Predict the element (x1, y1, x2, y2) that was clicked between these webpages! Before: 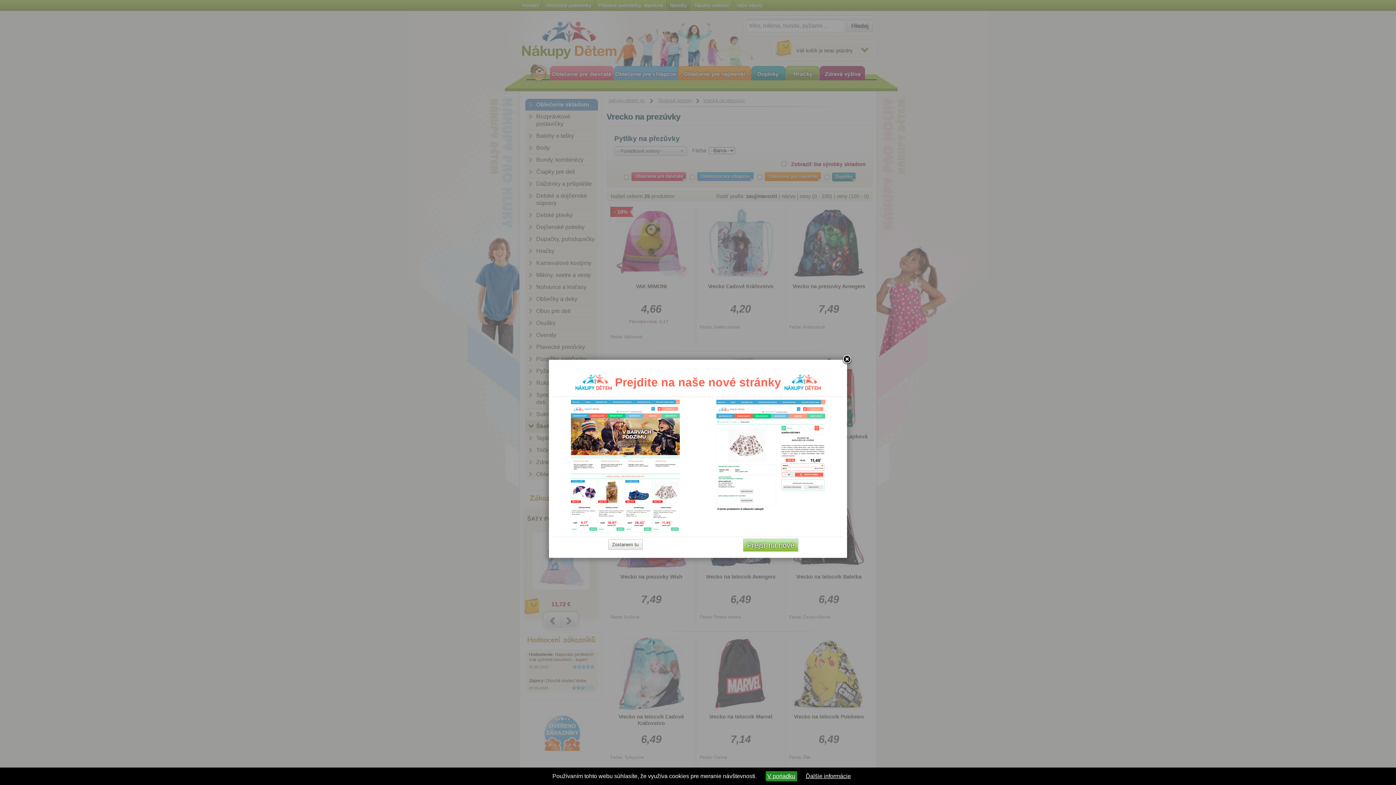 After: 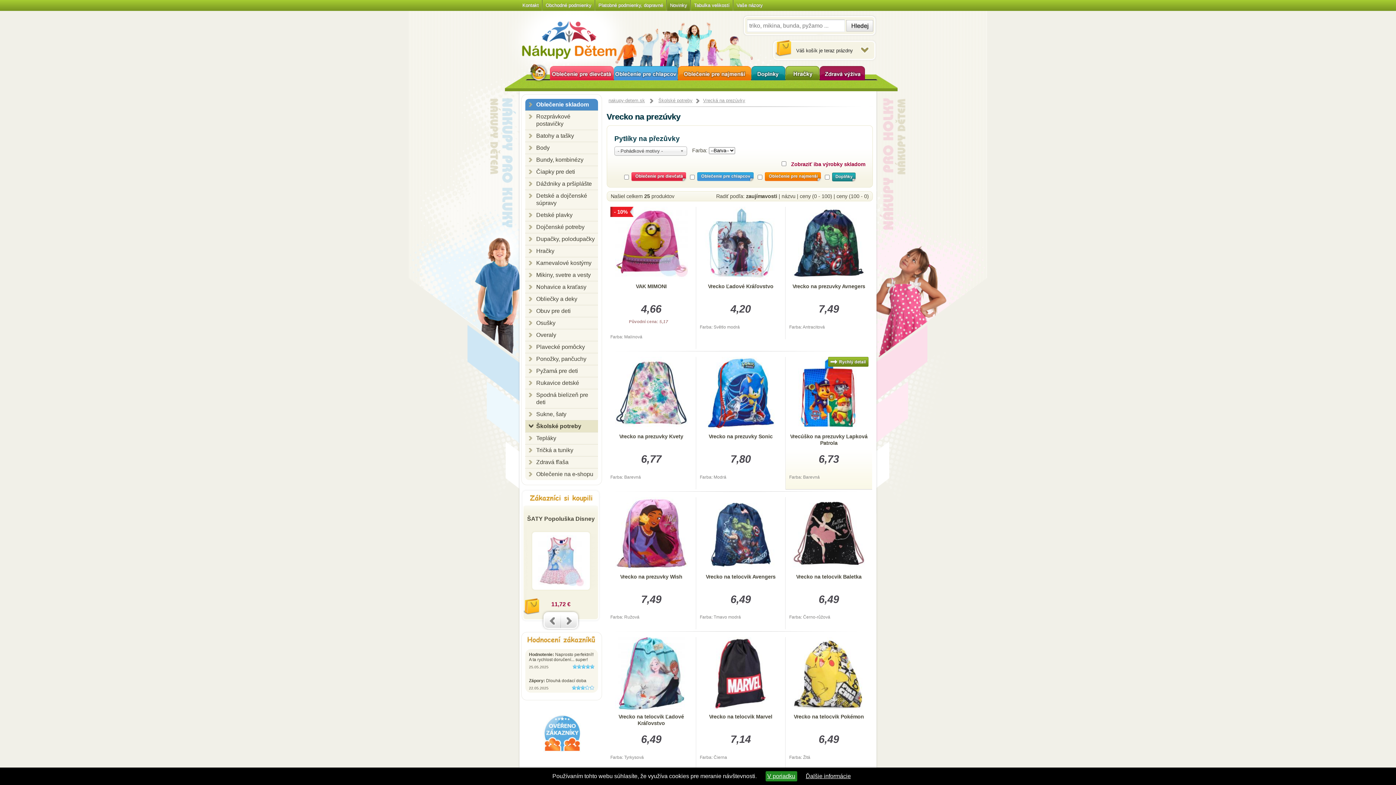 Action: bbox: (841, 354, 852, 365)